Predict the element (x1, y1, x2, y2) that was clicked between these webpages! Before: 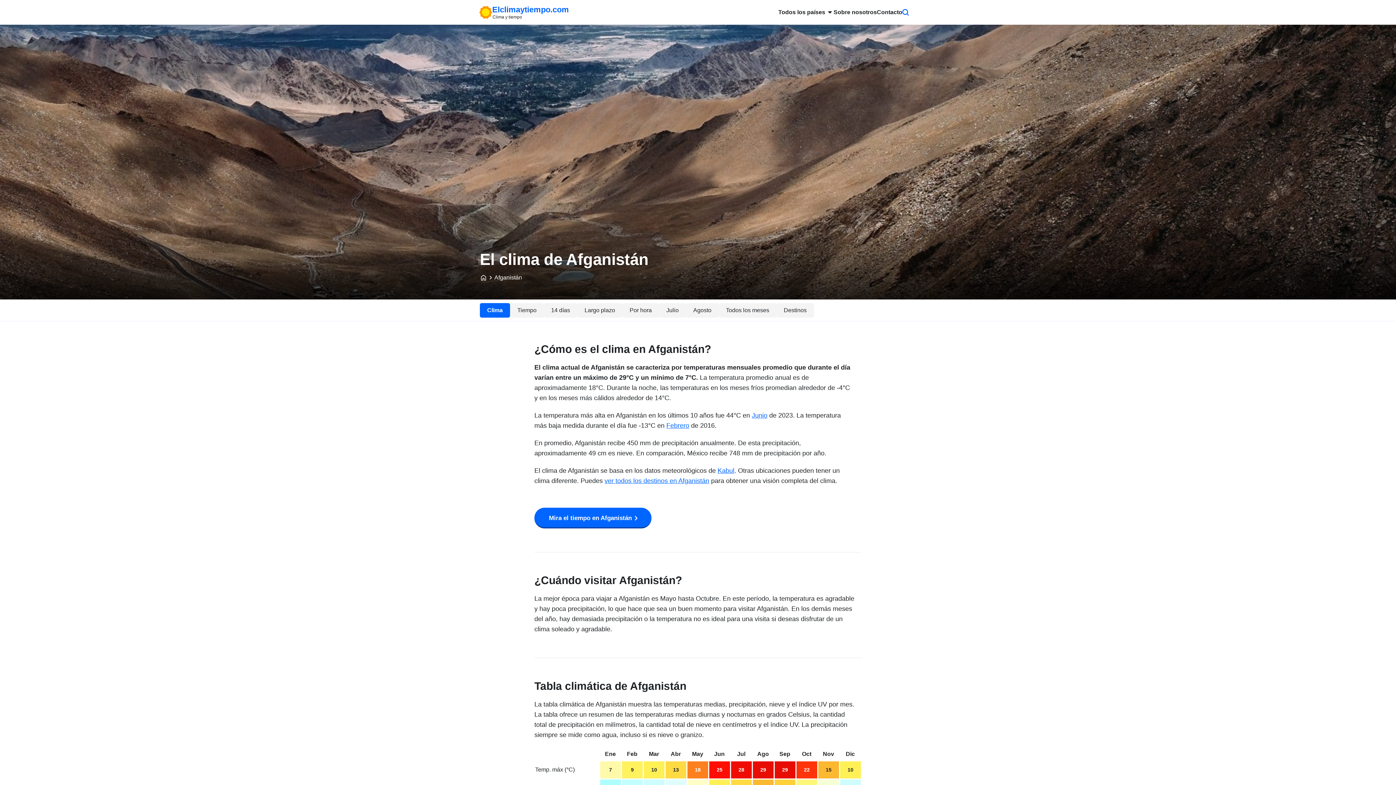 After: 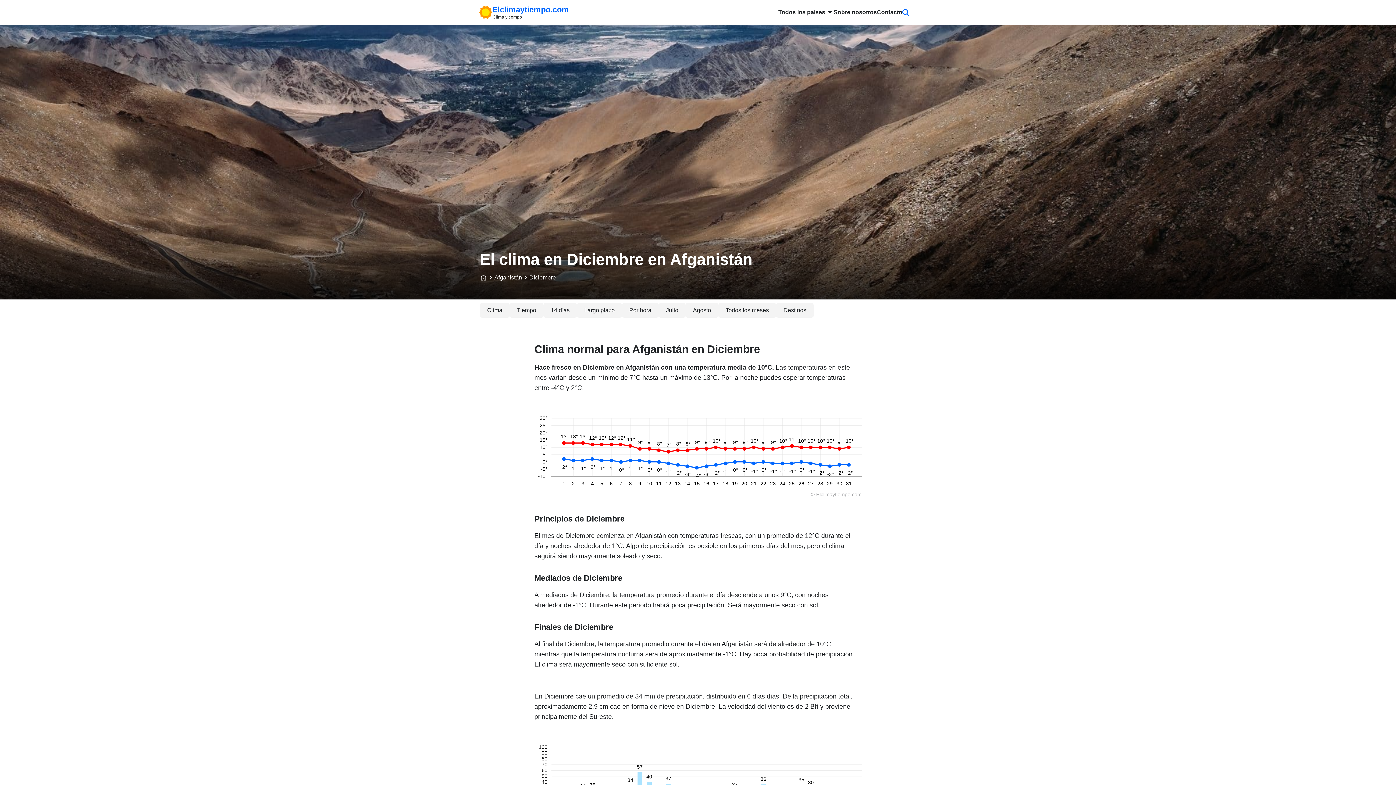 Action: bbox: (846, 751, 855, 757) label: Dic